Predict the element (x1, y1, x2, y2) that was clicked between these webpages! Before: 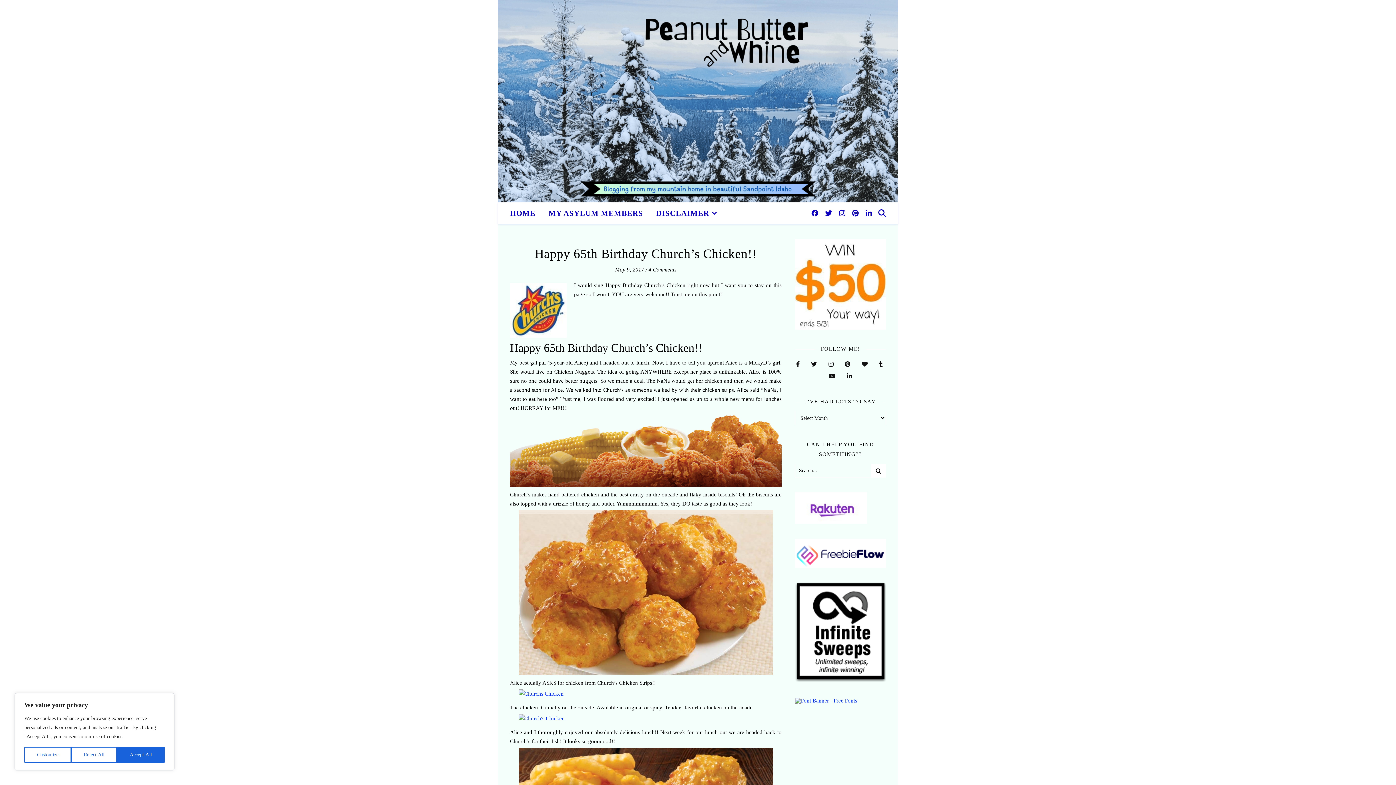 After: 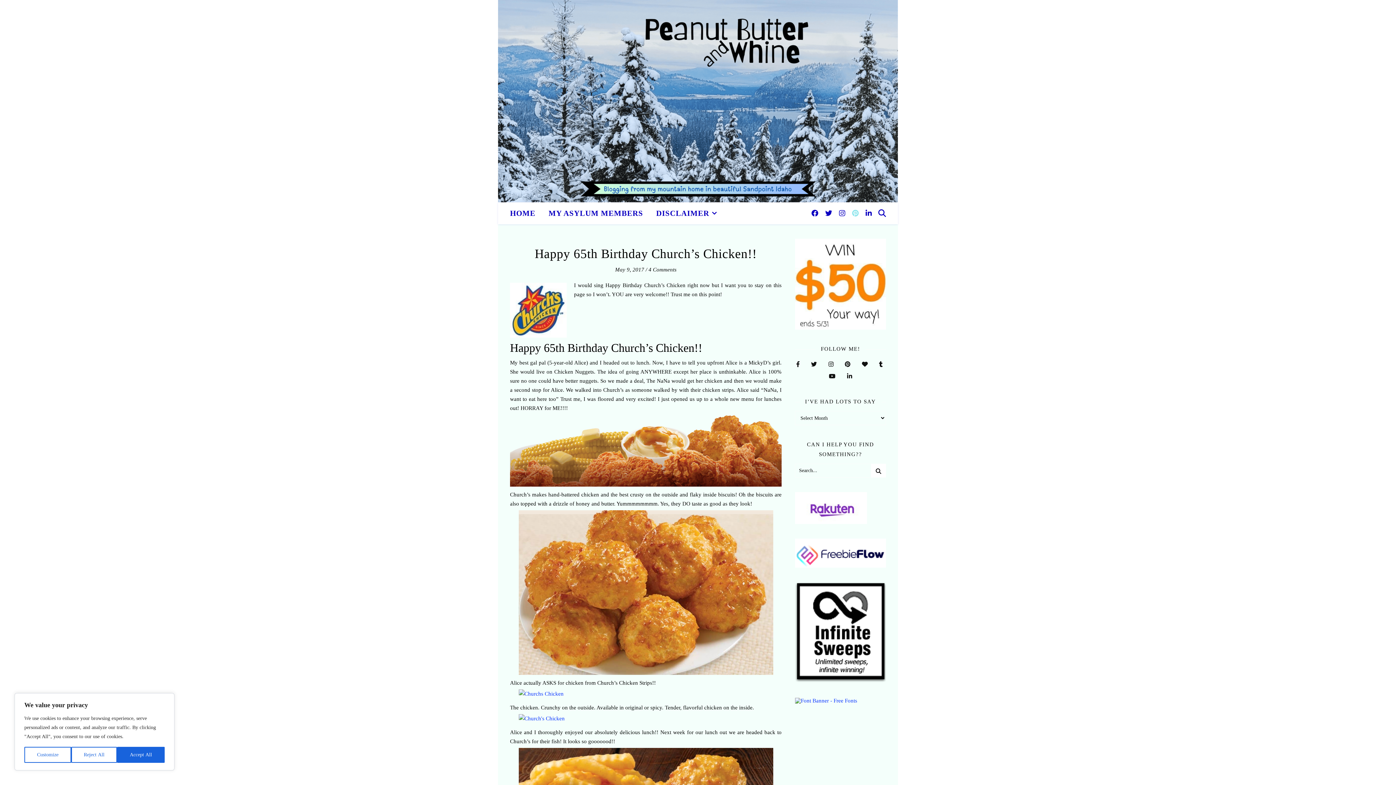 Action: label: pinterest bbox: (852, 209, 860, 217)